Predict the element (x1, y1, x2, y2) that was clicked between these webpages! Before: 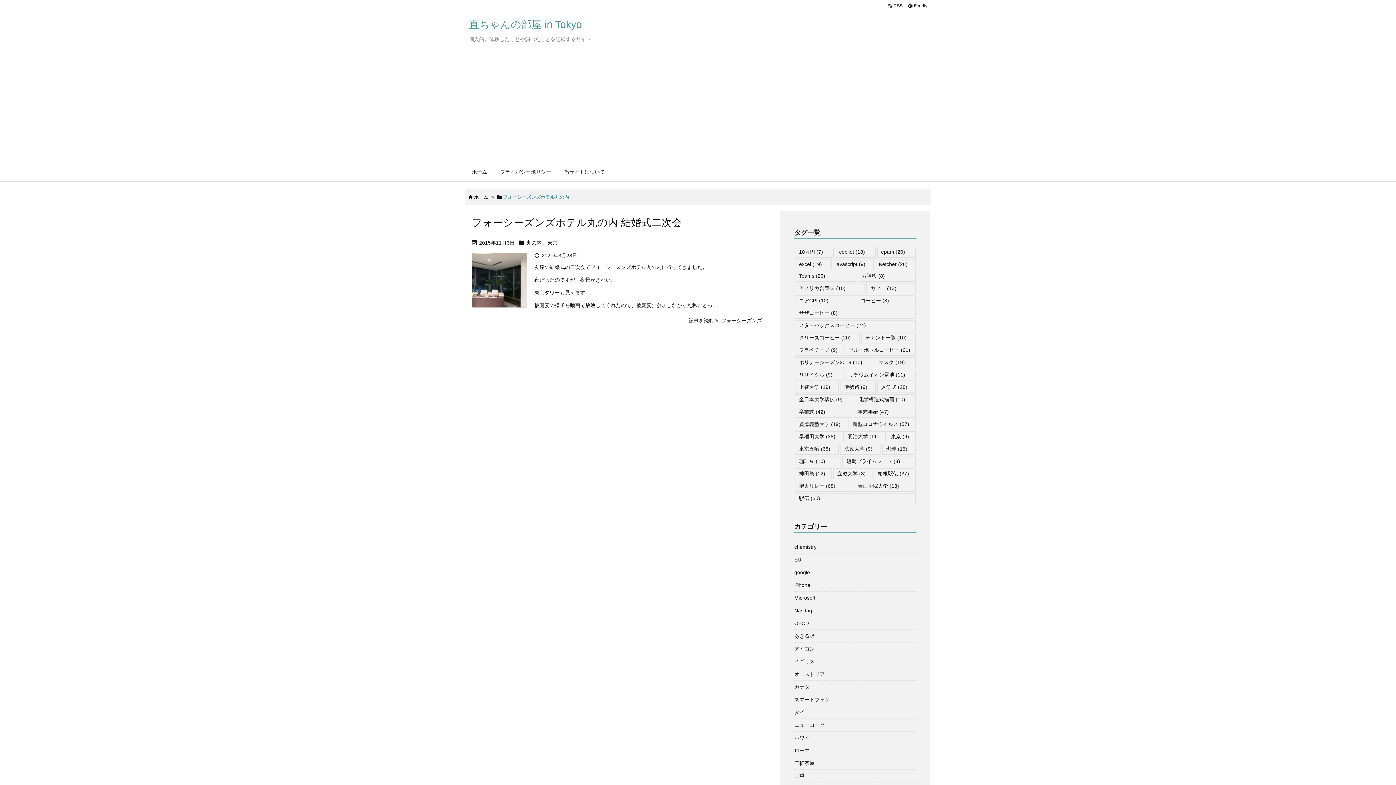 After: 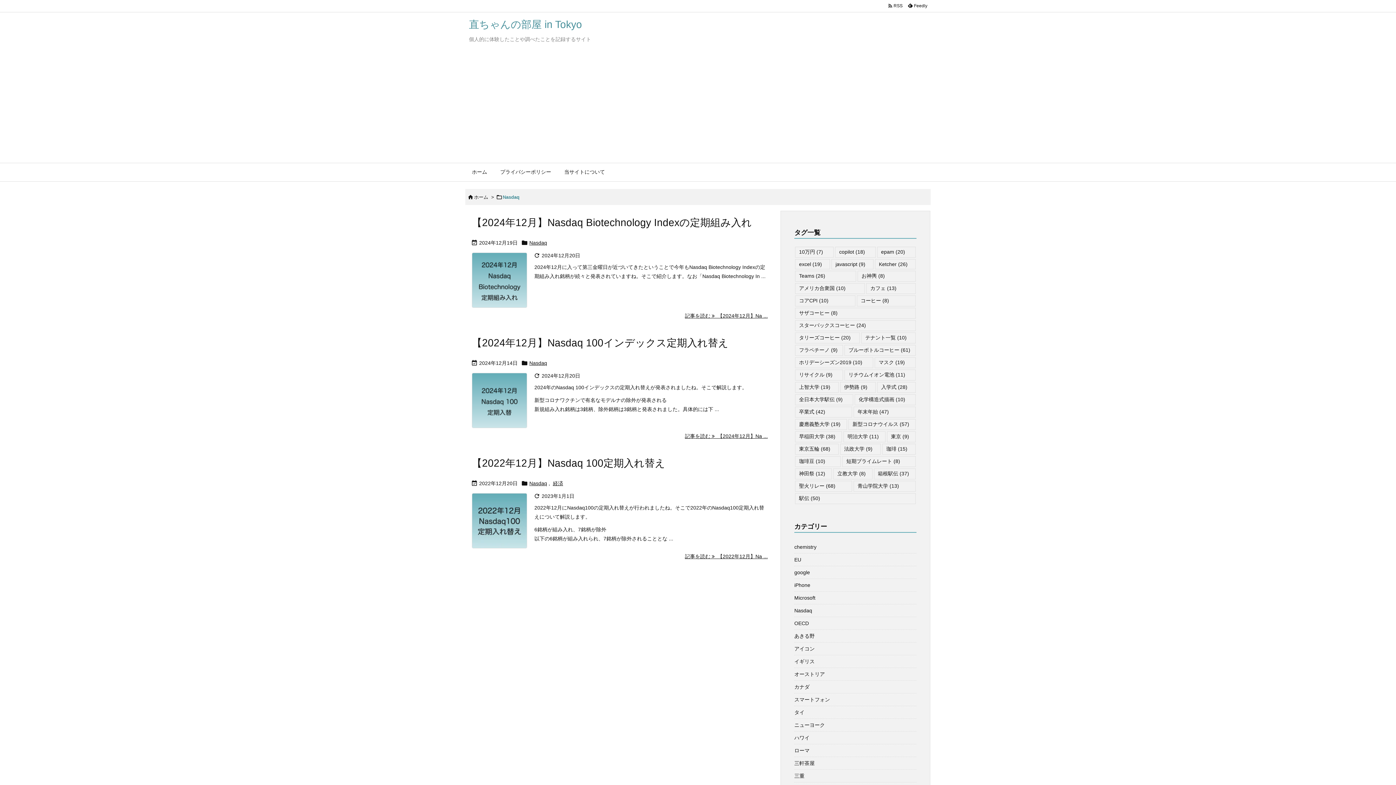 Action: bbox: (794, 495, 916, 508) label: Nasdaq